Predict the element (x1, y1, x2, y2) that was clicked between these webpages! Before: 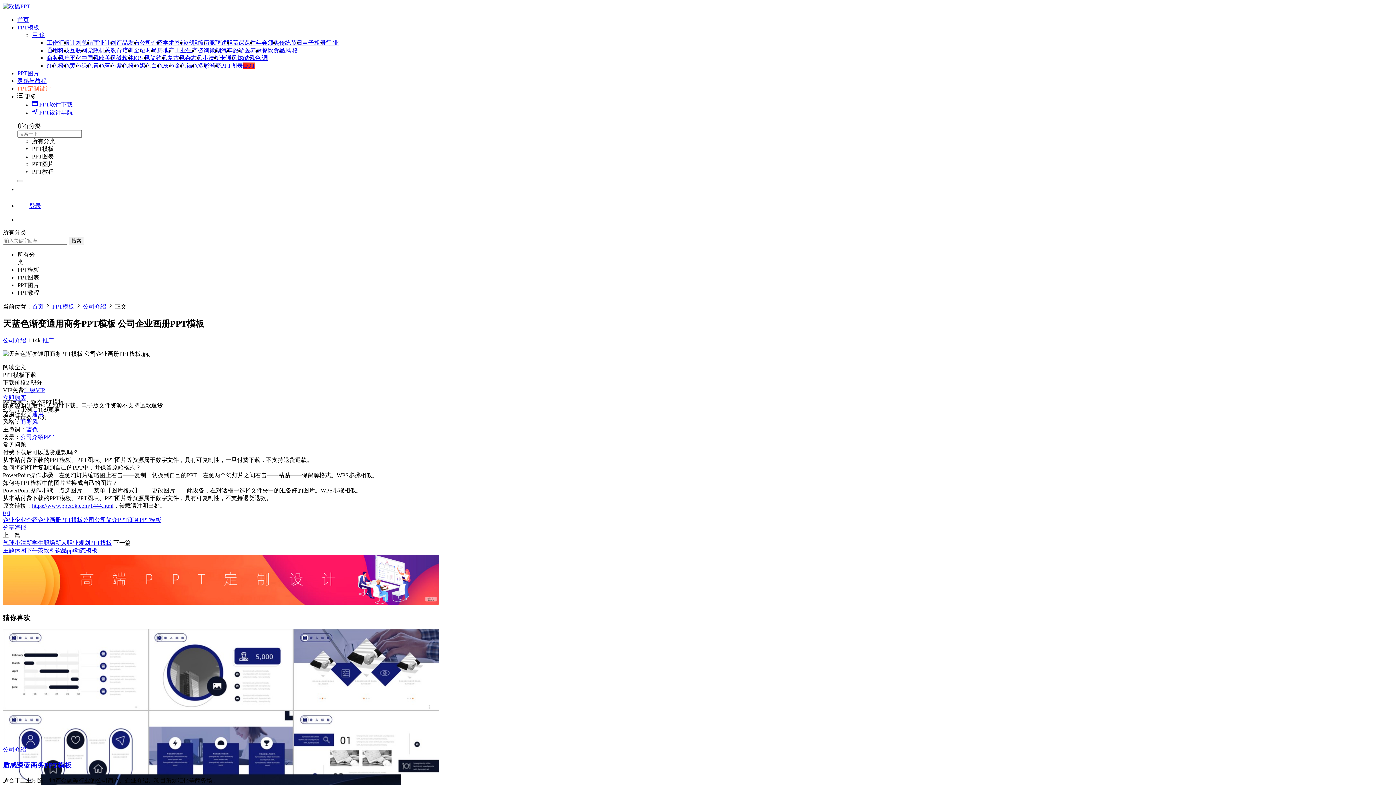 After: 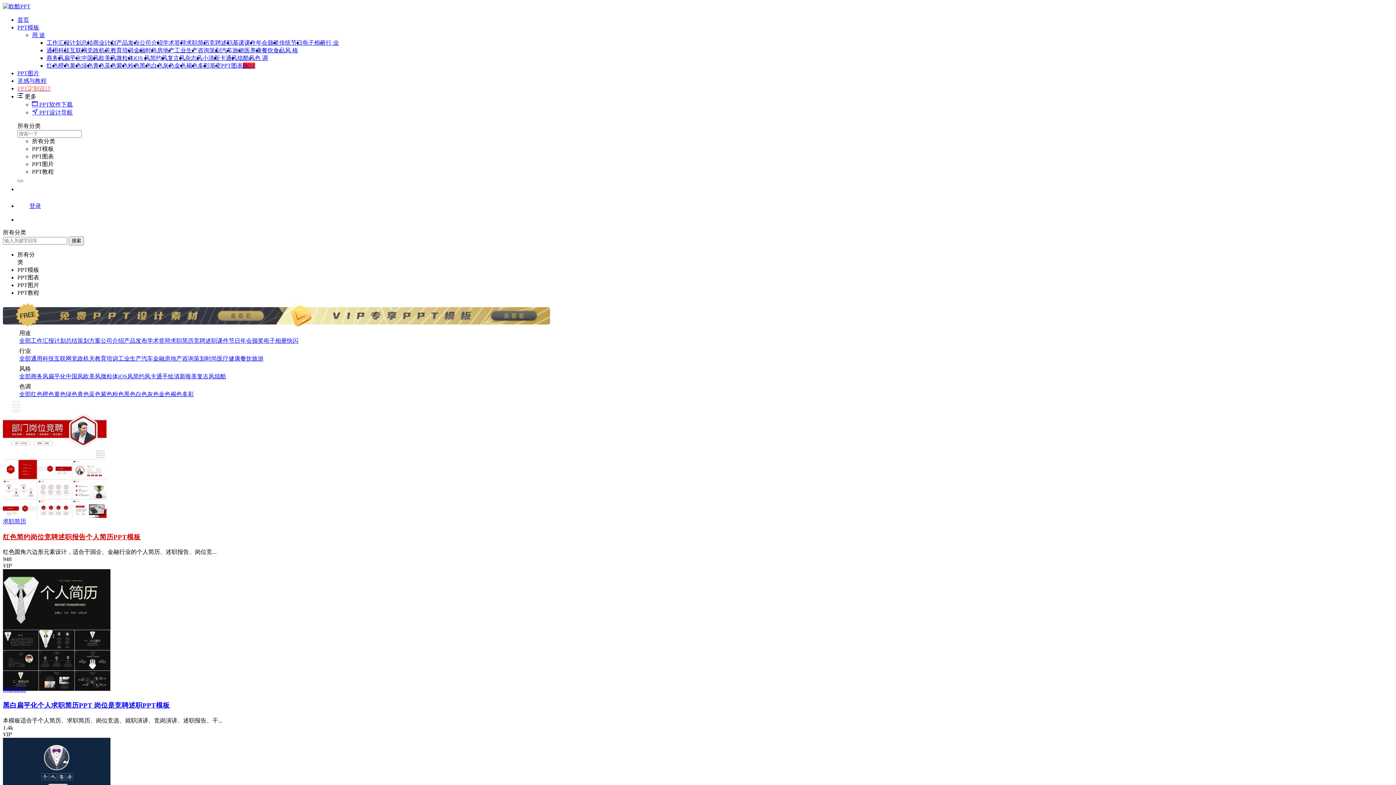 Action: bbox: (186, 39, 209, 45) label: 求职简历